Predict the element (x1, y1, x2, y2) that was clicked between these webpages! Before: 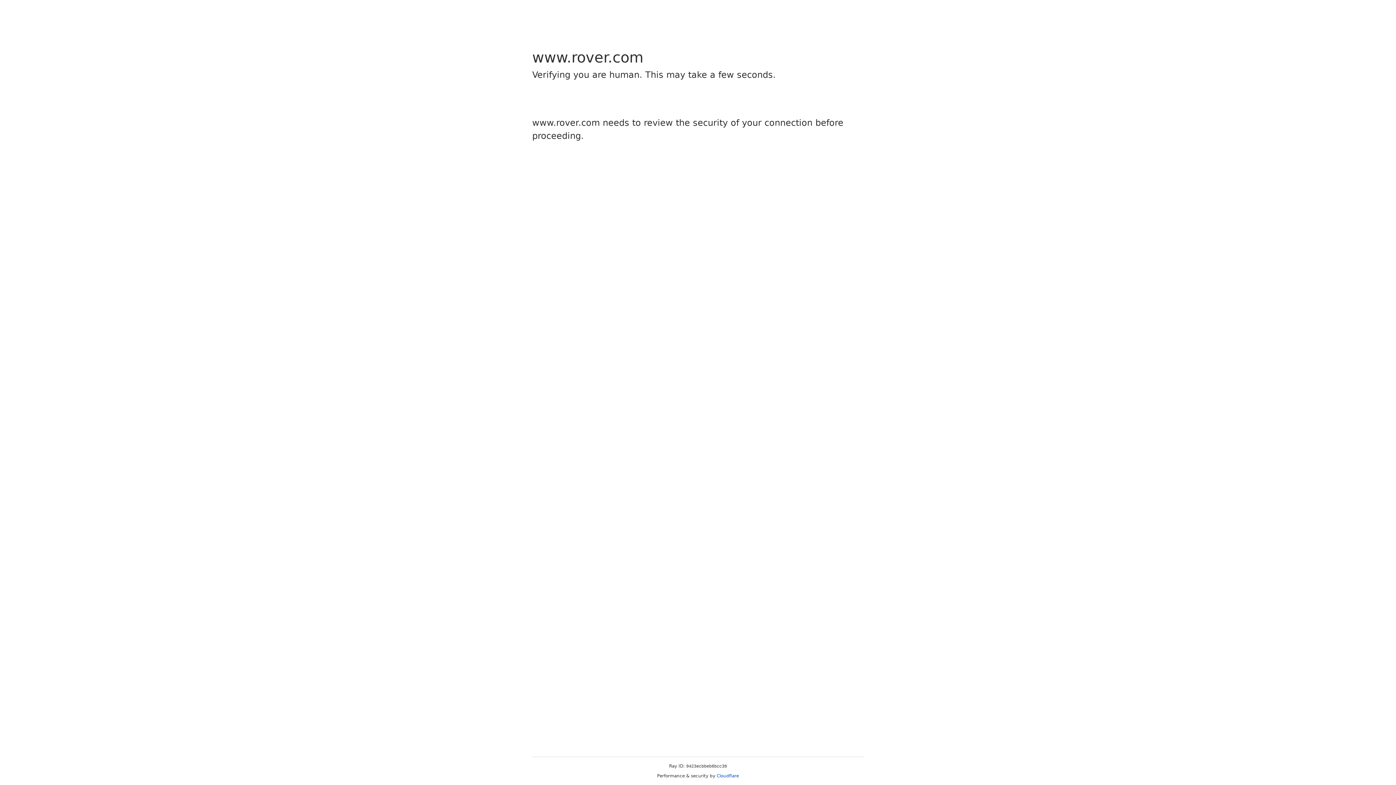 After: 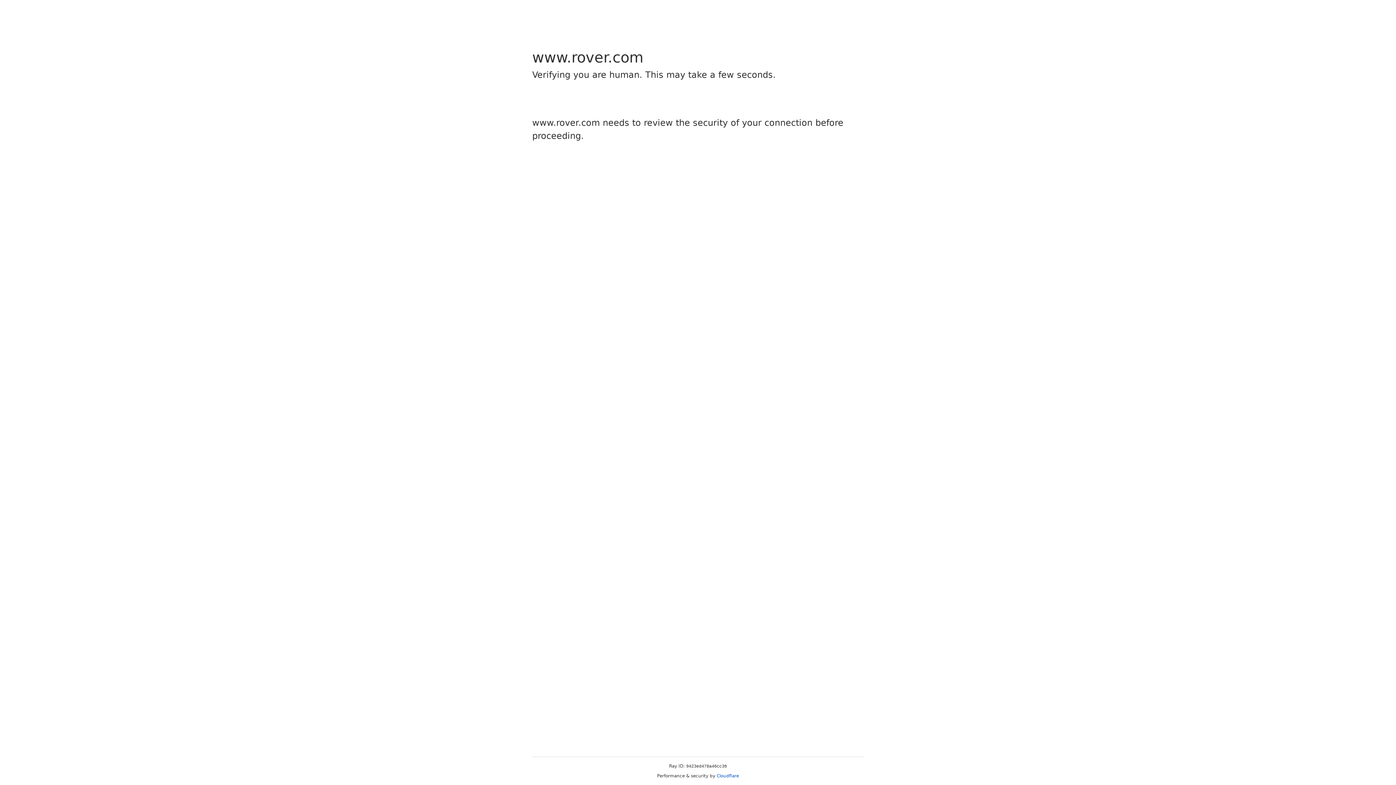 Action: label: Cloudflare bbox: (716, 773, 739, 778)